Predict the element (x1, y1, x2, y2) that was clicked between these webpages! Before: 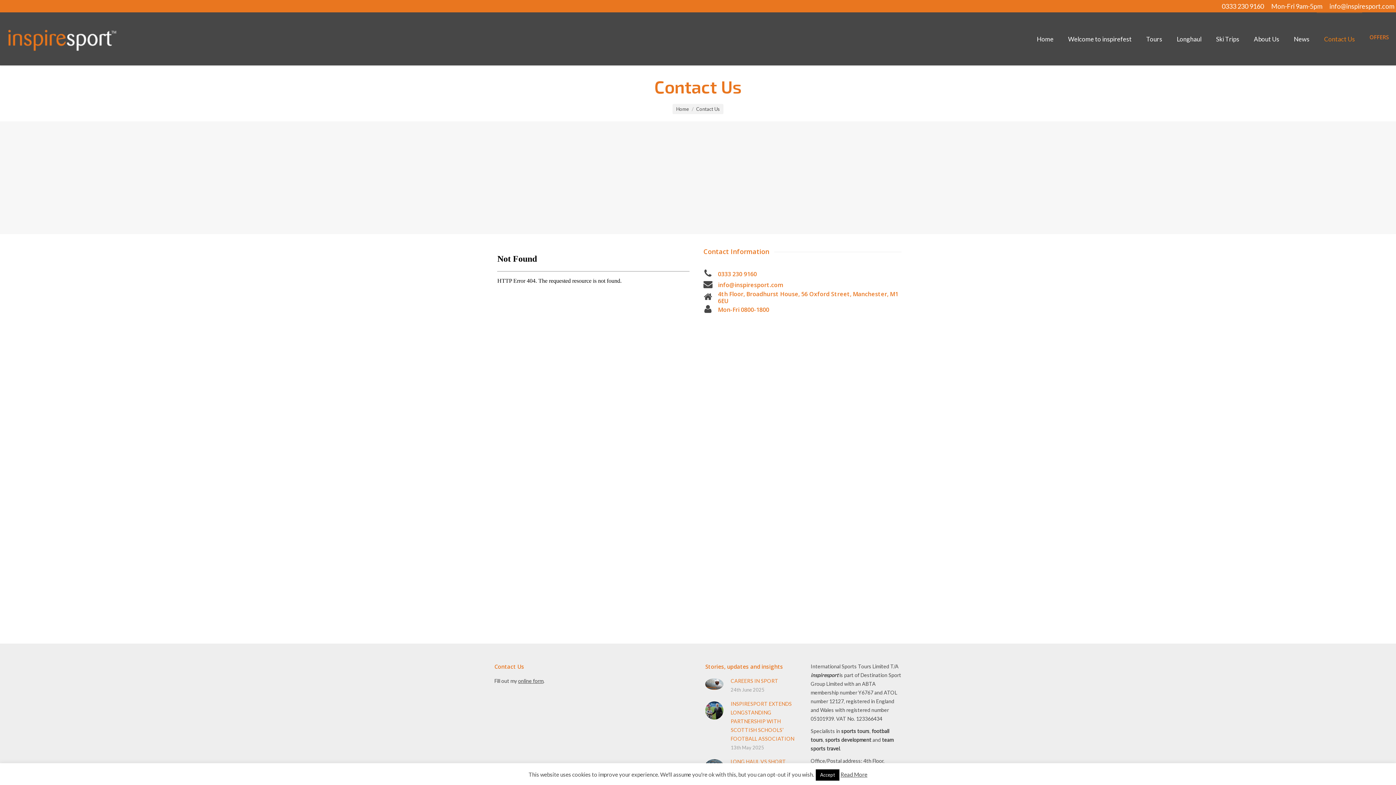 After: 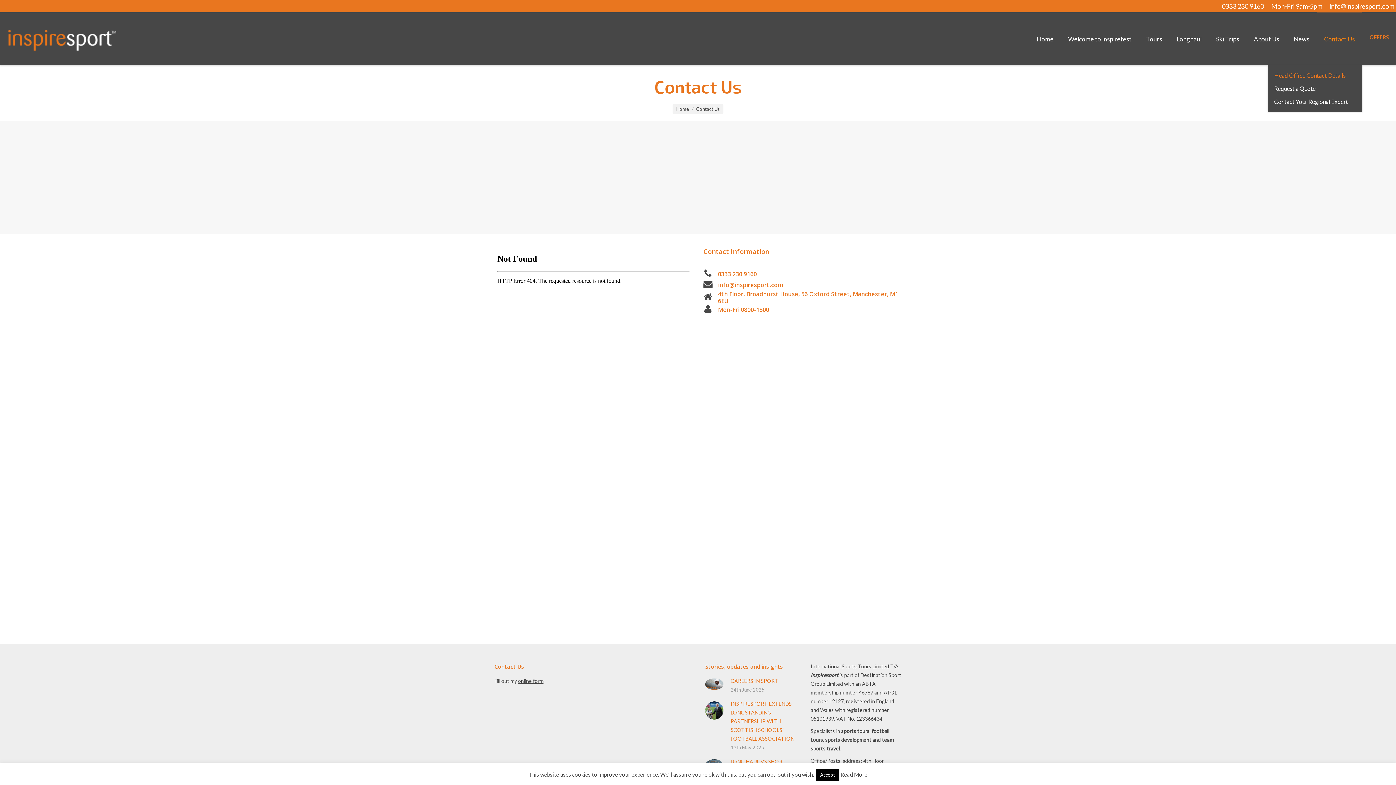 Action: bbox: (1317, 12, 1362, 65) label: Contact Us